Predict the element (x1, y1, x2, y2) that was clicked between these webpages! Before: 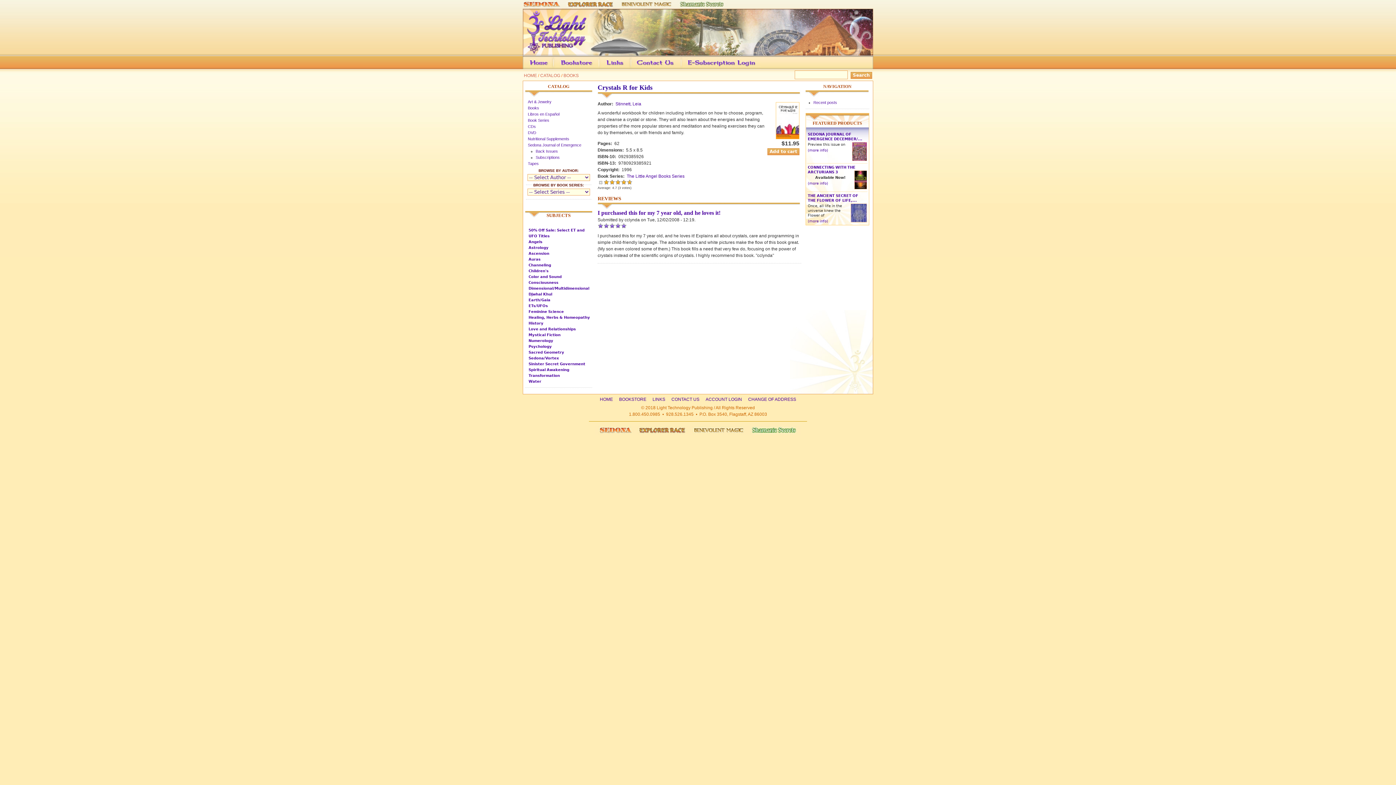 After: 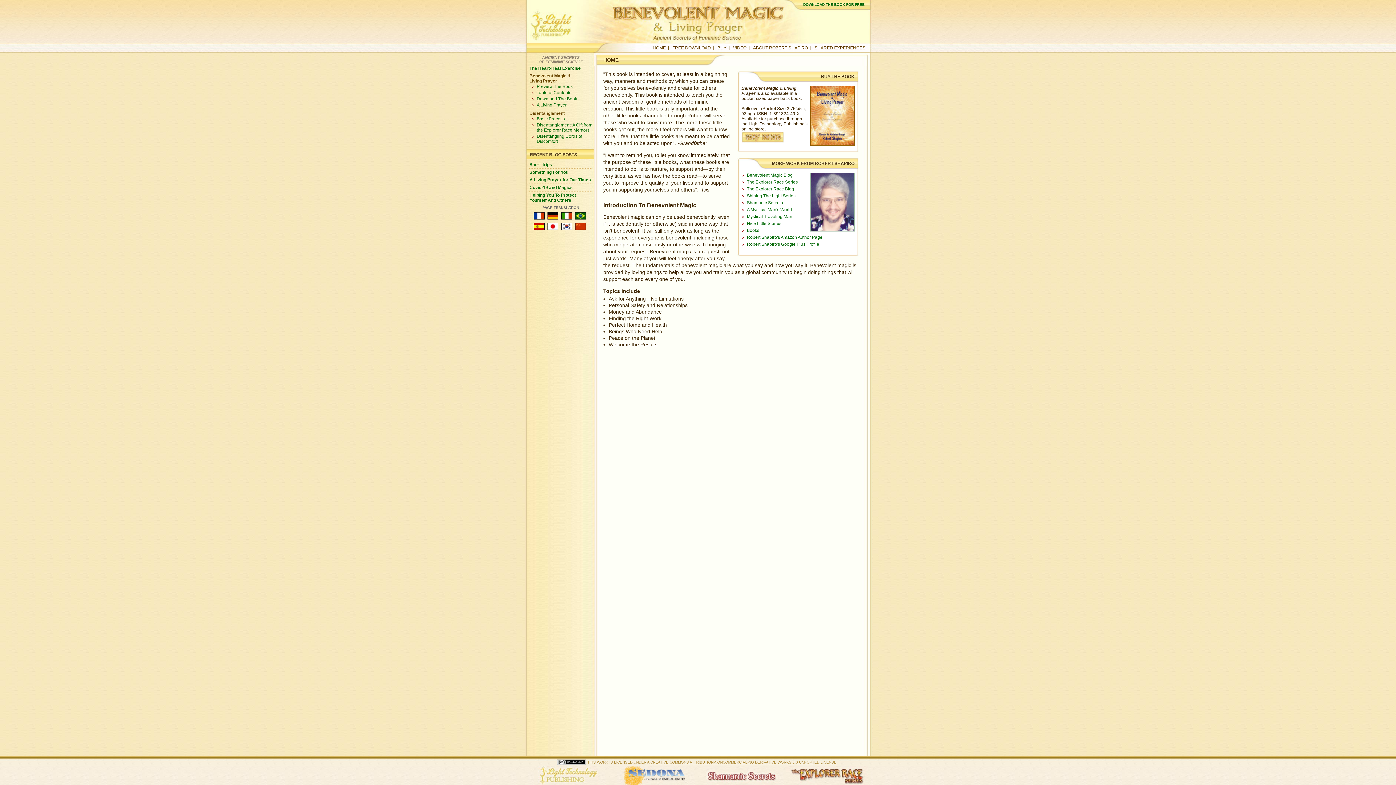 Action: bbox: (689, 430, 747, 435)